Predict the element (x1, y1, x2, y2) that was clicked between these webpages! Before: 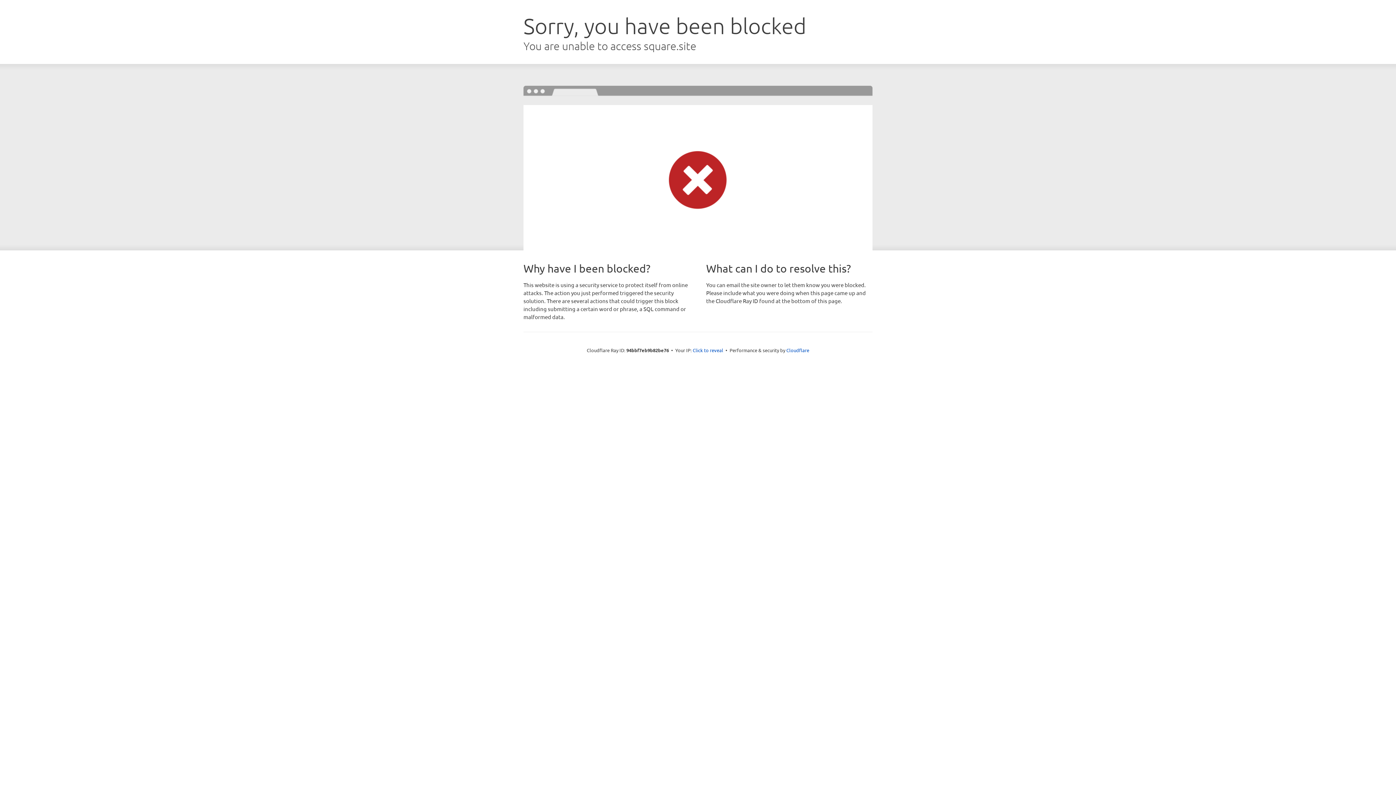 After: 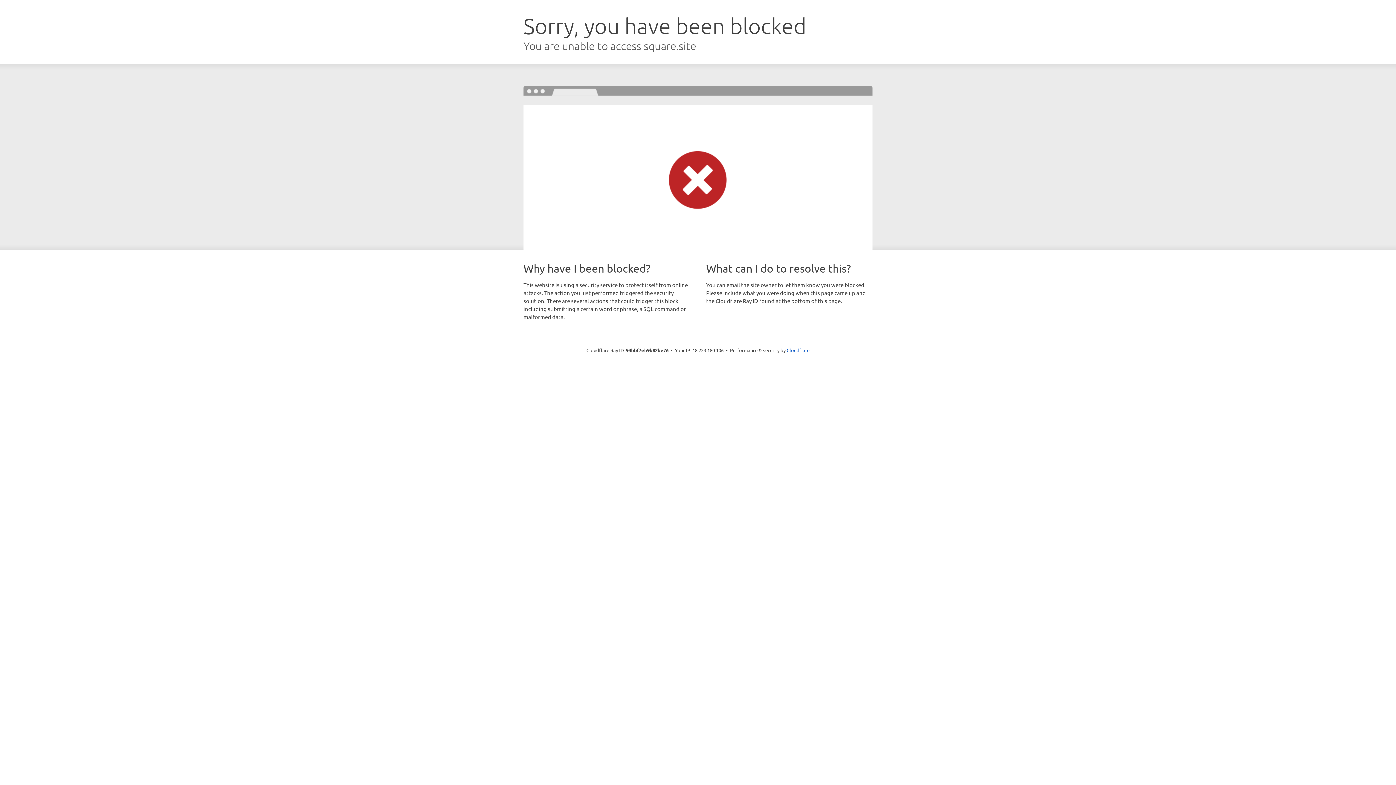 Action: bbox: (692, 346, 723, 353) label: Click to reveal